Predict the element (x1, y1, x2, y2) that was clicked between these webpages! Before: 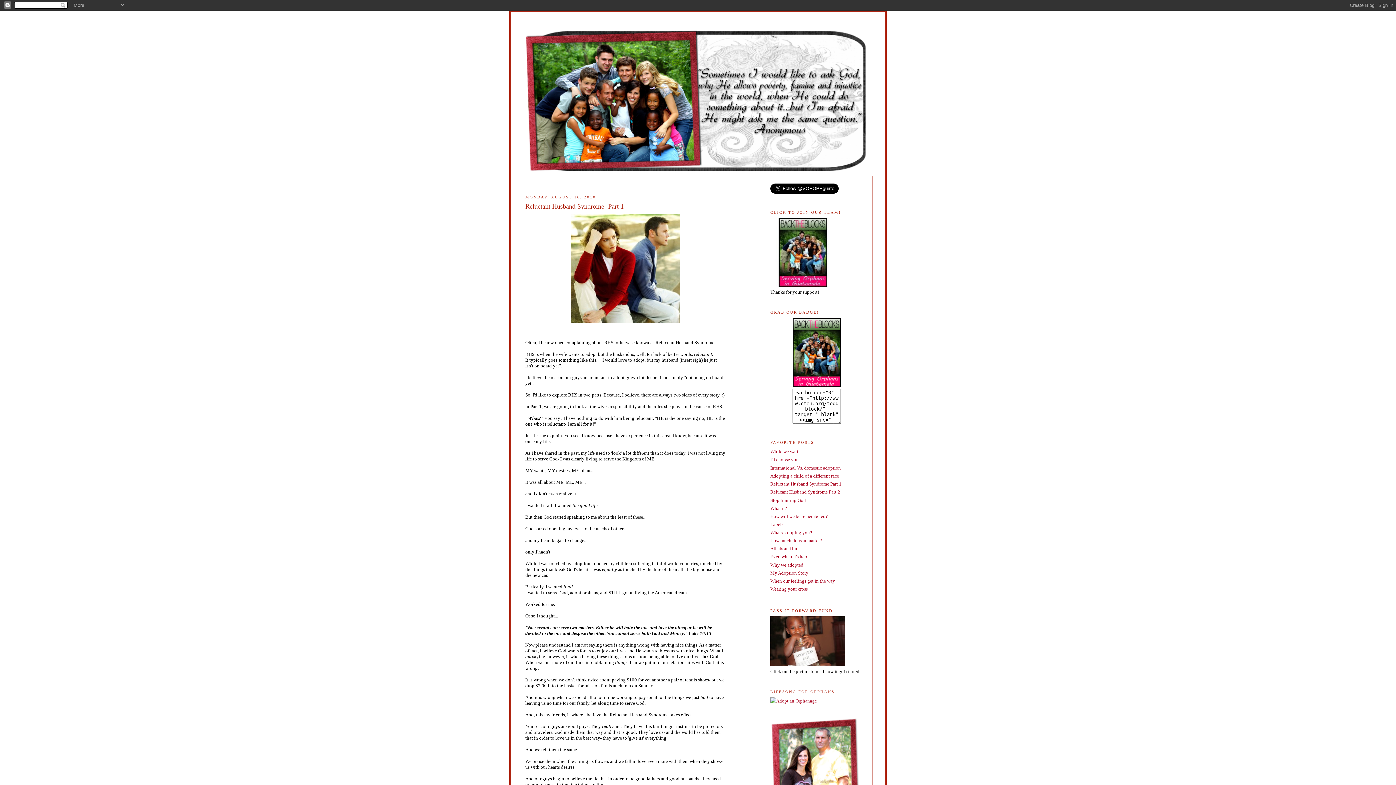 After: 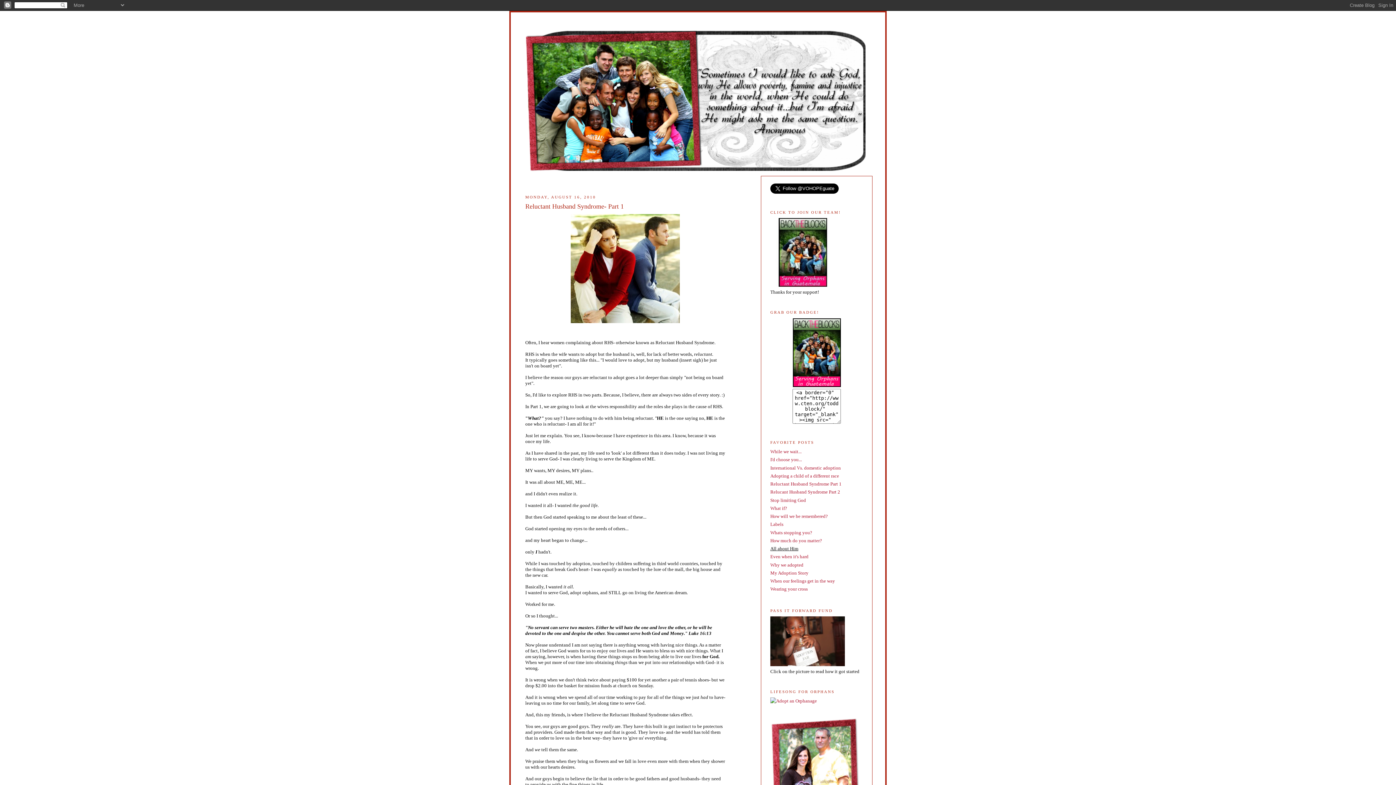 Action: bbox: (770, 546, 798, 551) label: All about Him